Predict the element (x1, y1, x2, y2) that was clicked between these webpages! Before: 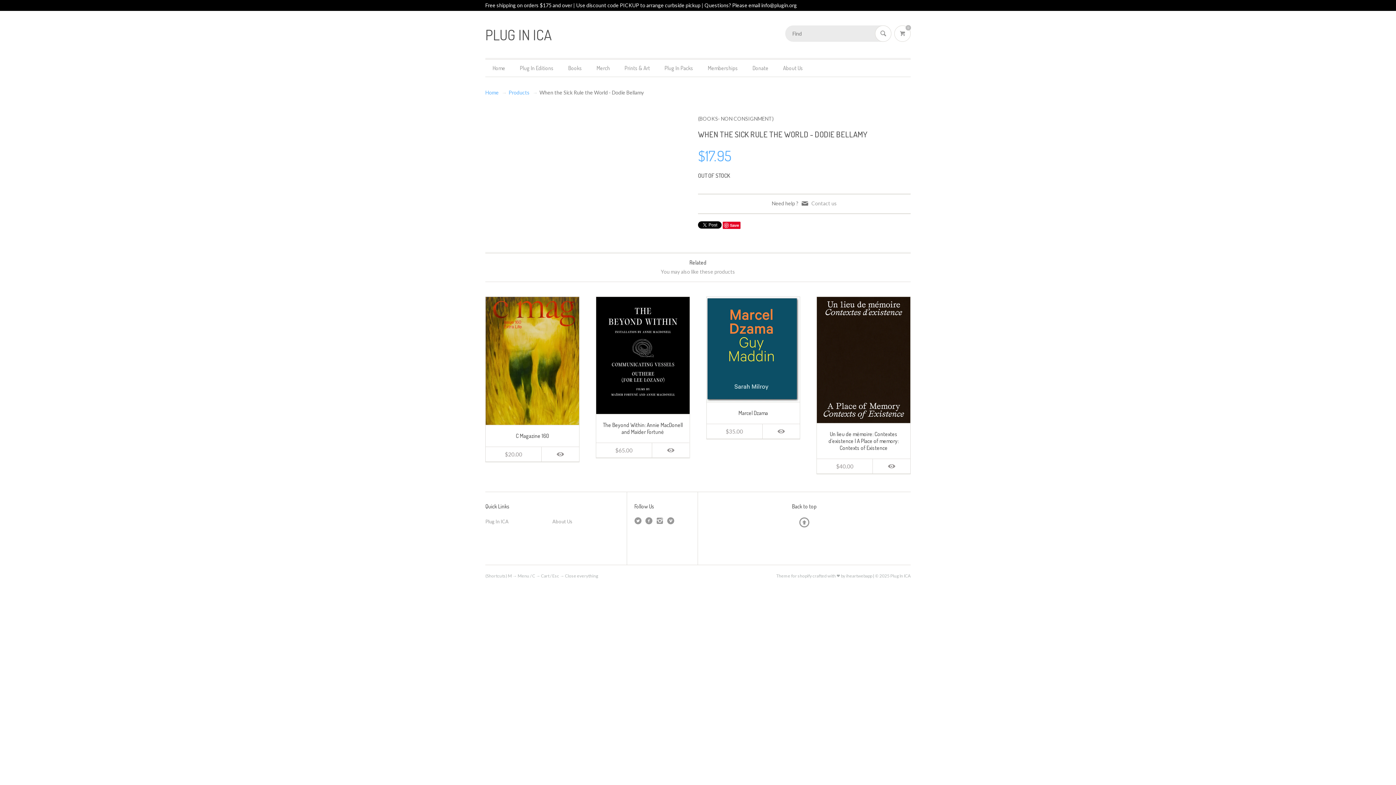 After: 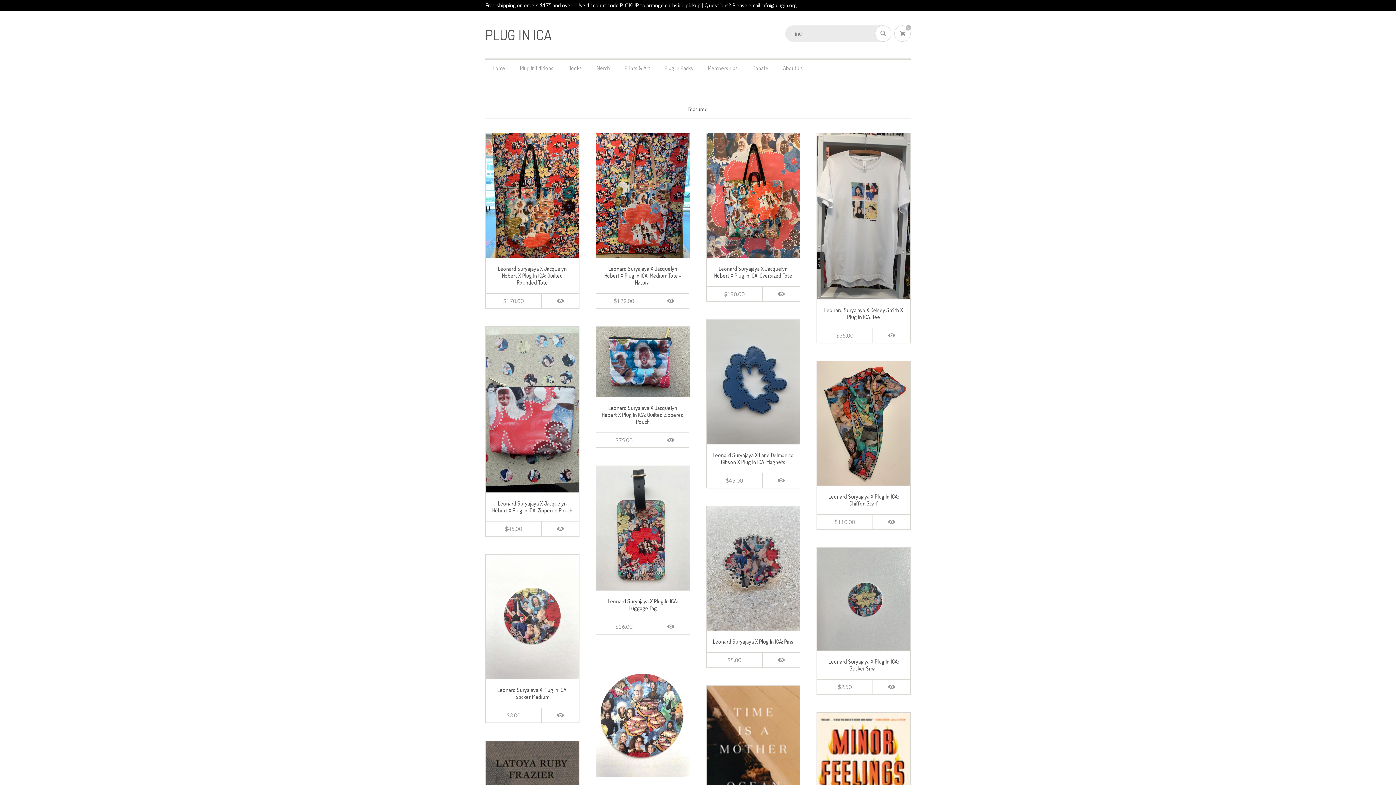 Action: label: PLUG IN ICA bbox: (485, 25, 769, 43)